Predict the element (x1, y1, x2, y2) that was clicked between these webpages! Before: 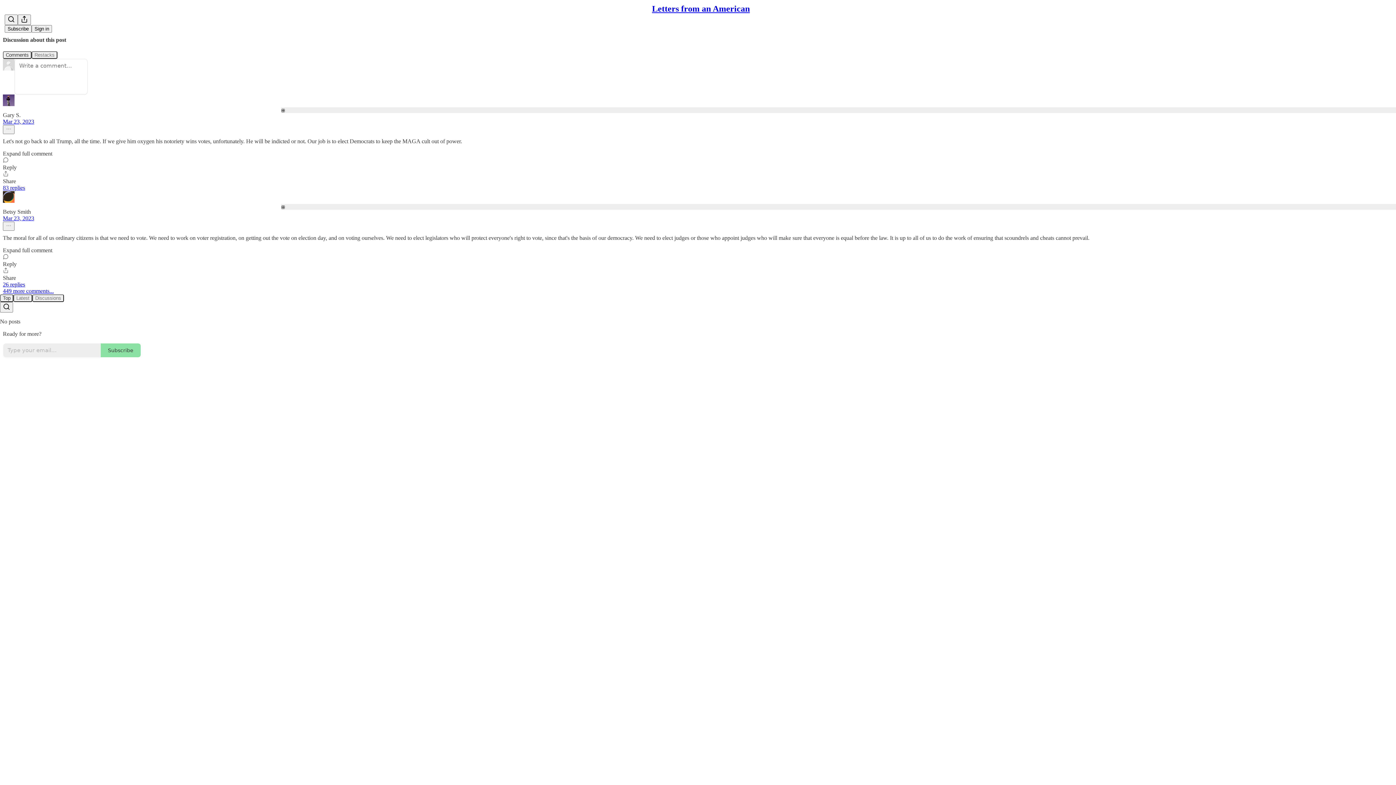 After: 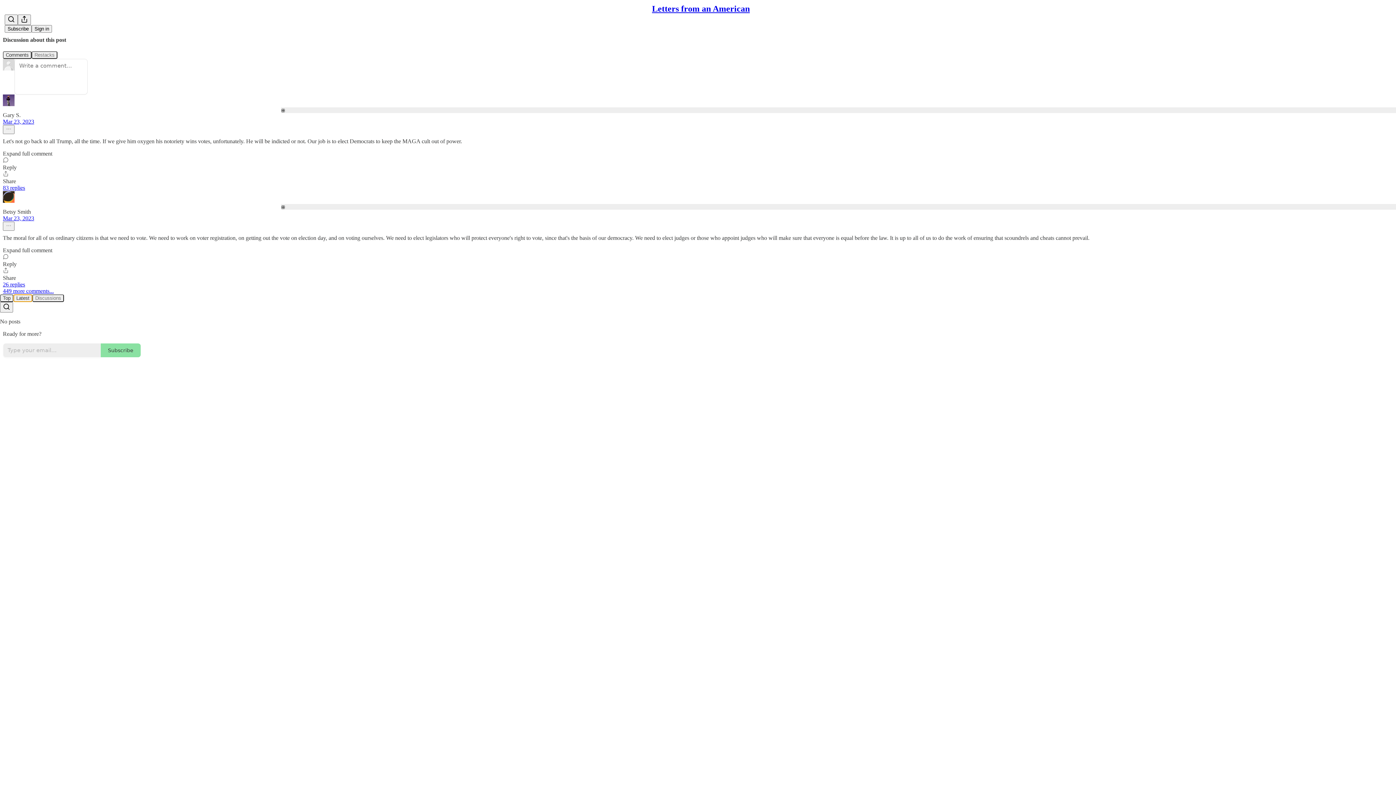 Action: bbox: (13, 294, 32, 302) label: Latest